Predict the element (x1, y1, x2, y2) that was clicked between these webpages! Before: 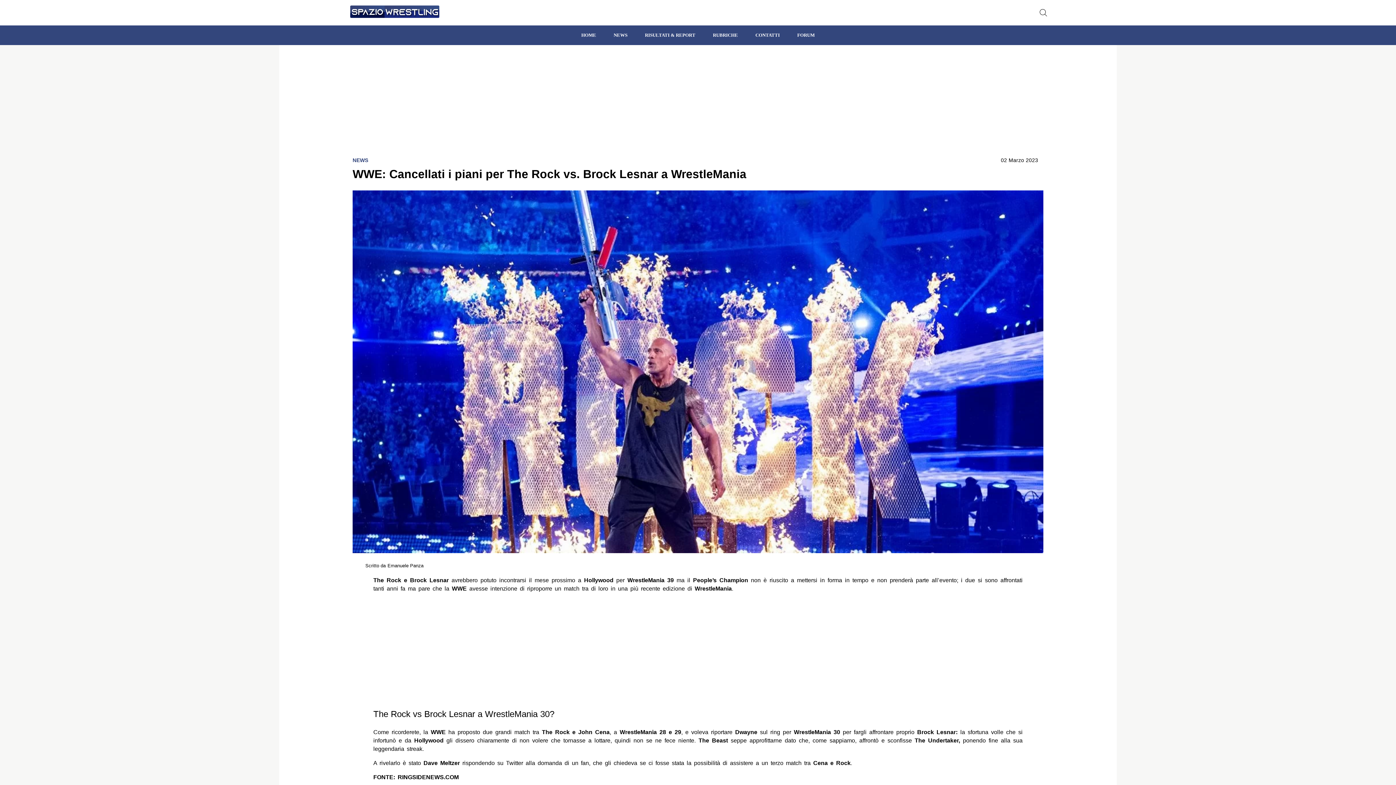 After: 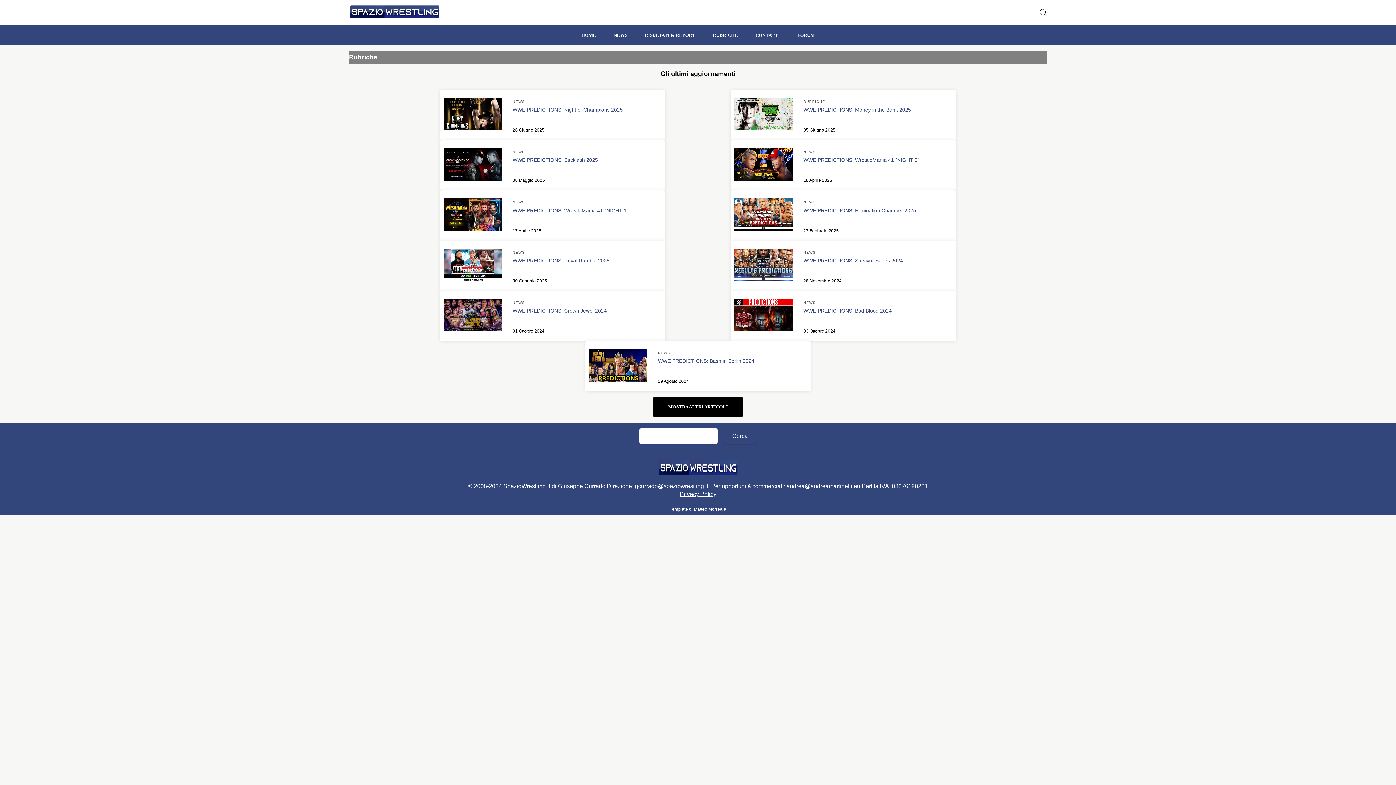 Action: bbox: (704, 25, 746, 45) label: RUBRICHE